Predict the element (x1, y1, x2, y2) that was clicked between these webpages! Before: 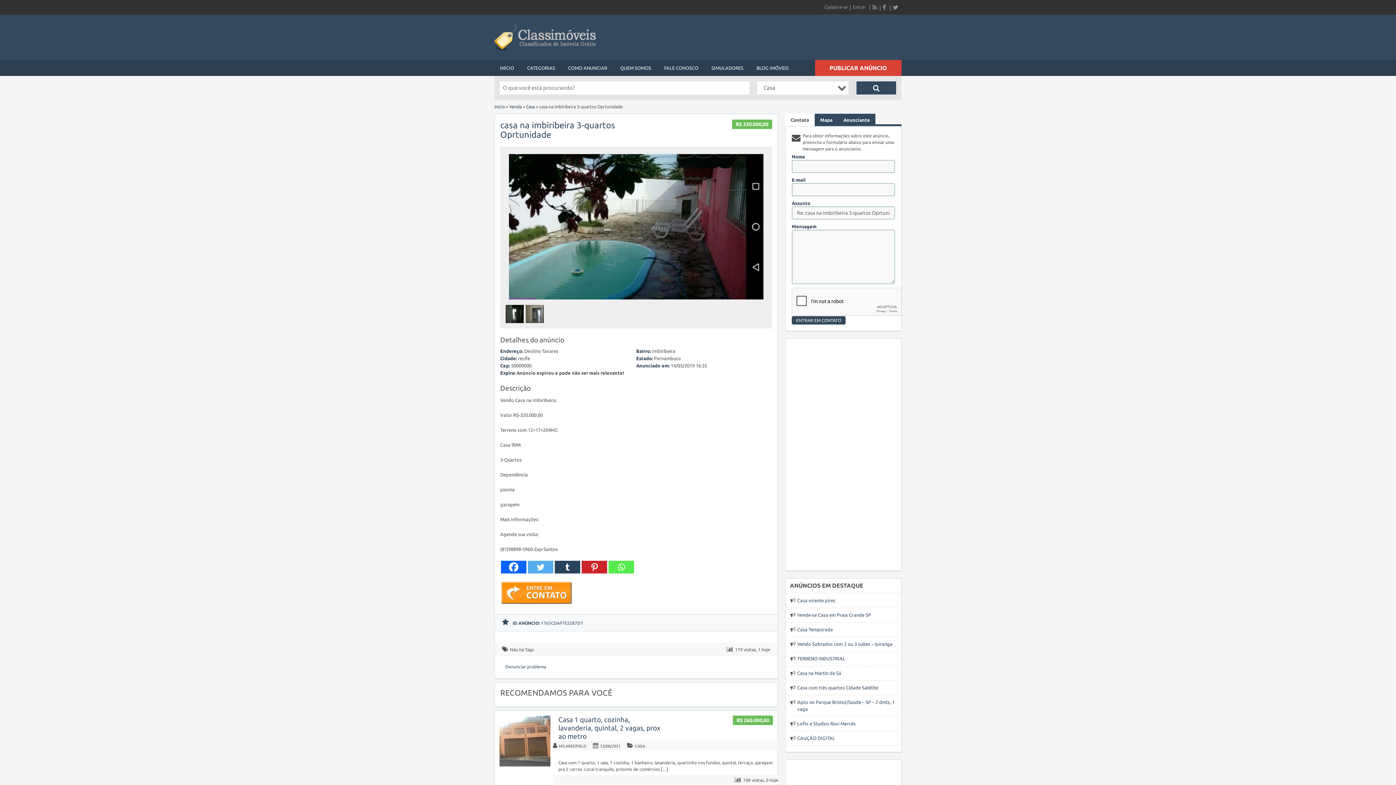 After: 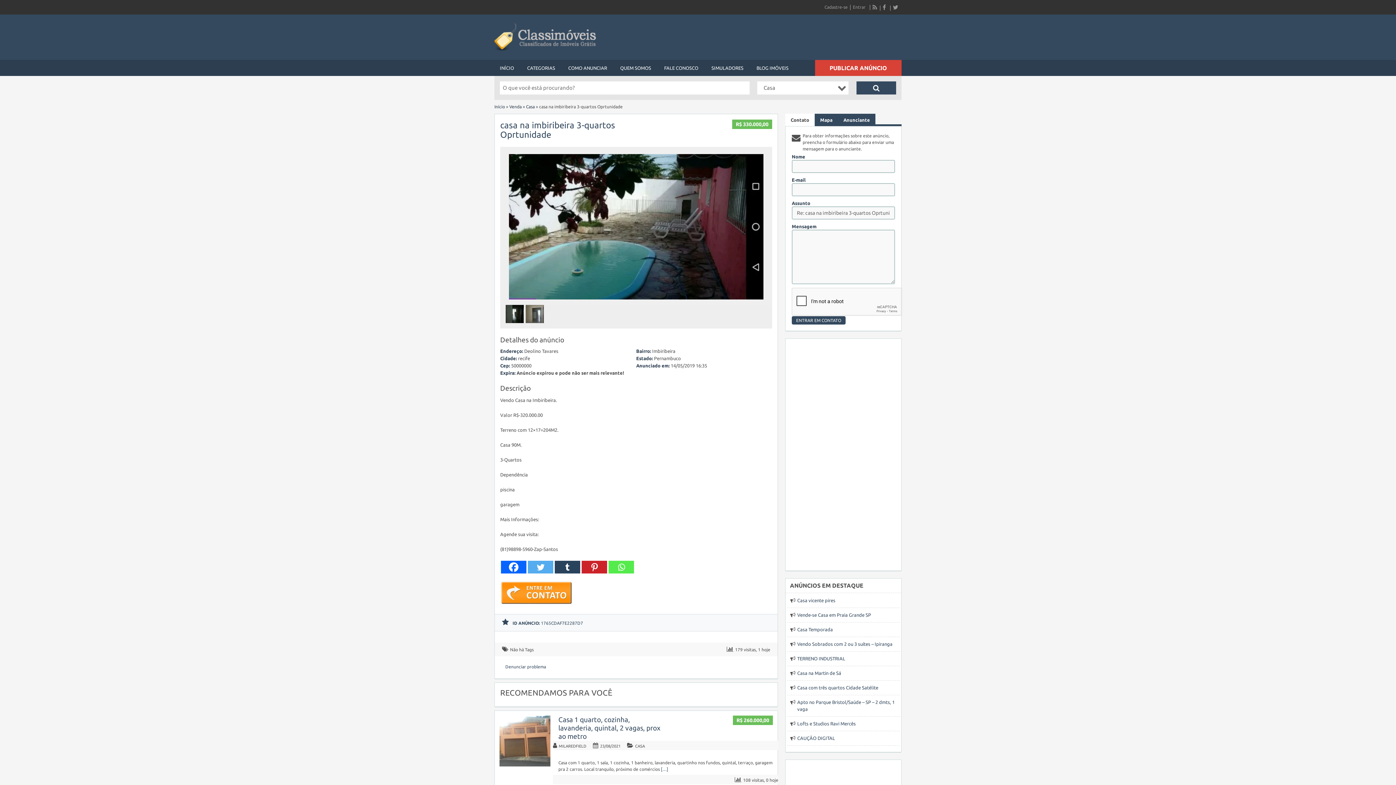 Action: bbox: (785, 113, 814, 126) label: Contato